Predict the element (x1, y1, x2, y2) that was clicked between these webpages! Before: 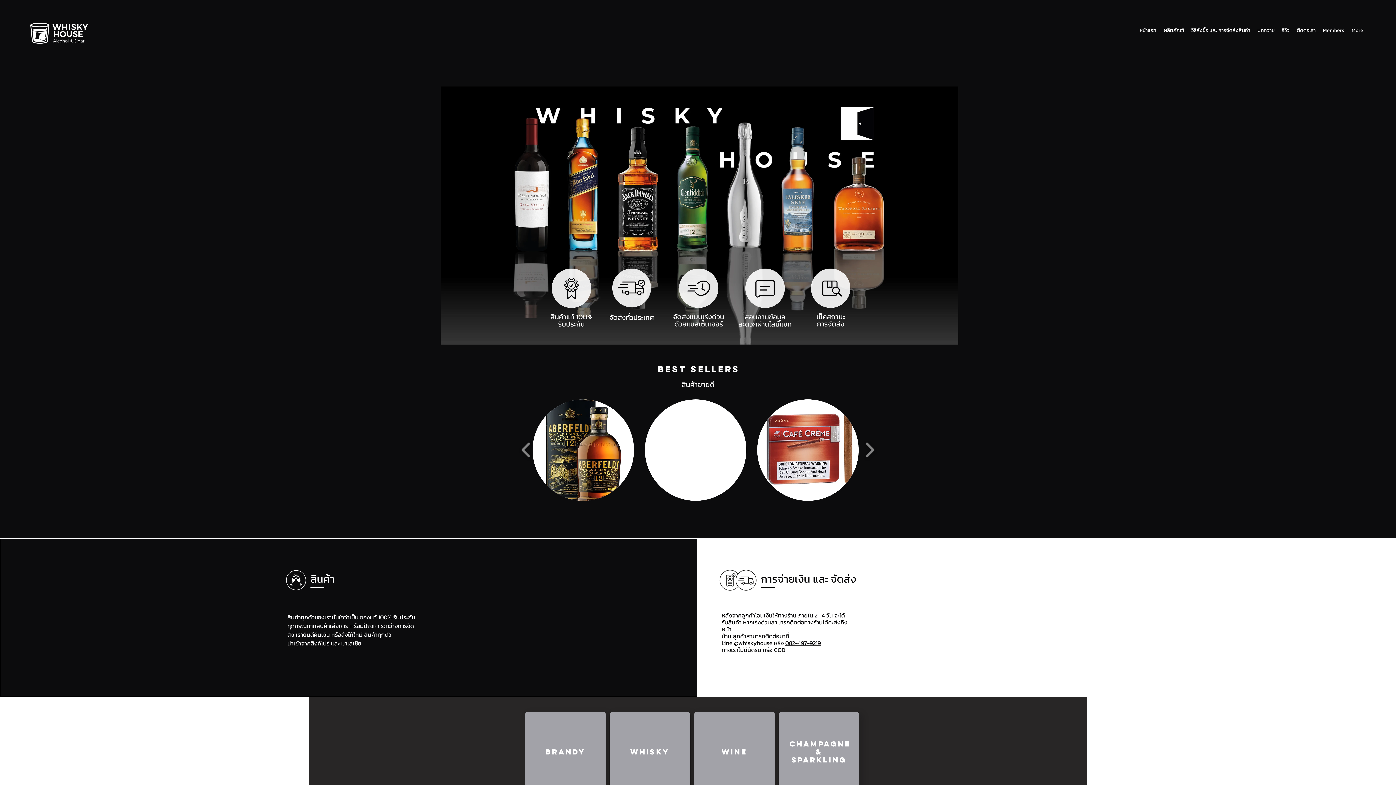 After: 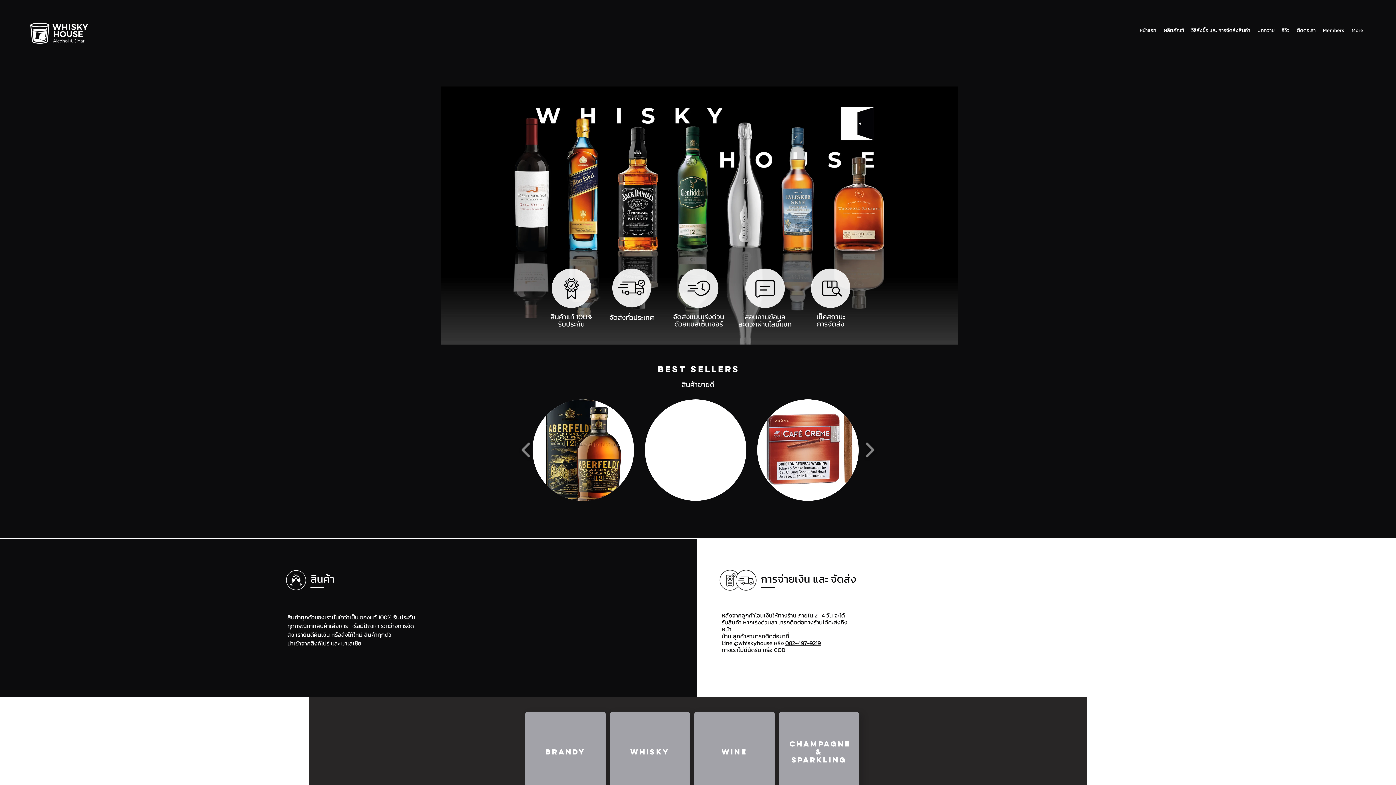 Action: bbox: (29, 21, 89, 45)